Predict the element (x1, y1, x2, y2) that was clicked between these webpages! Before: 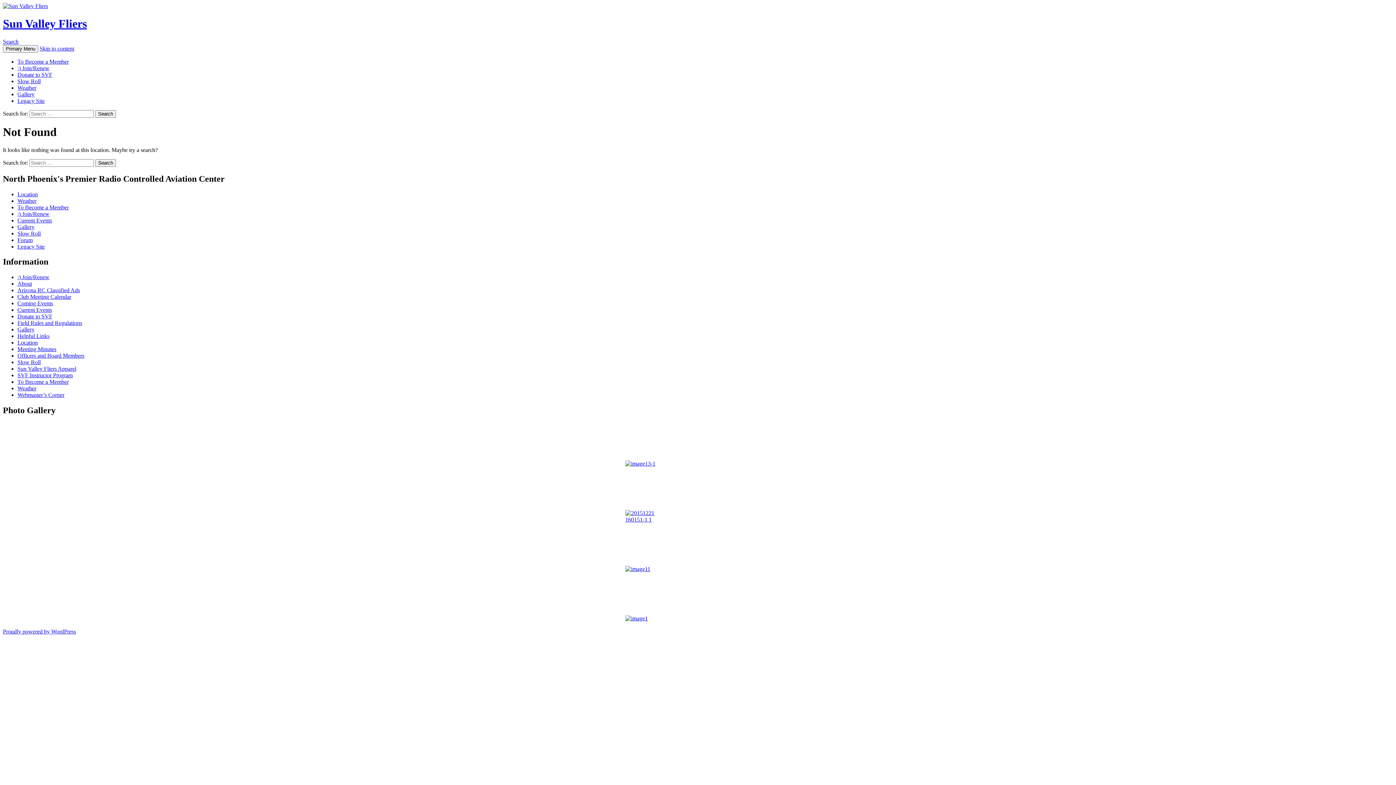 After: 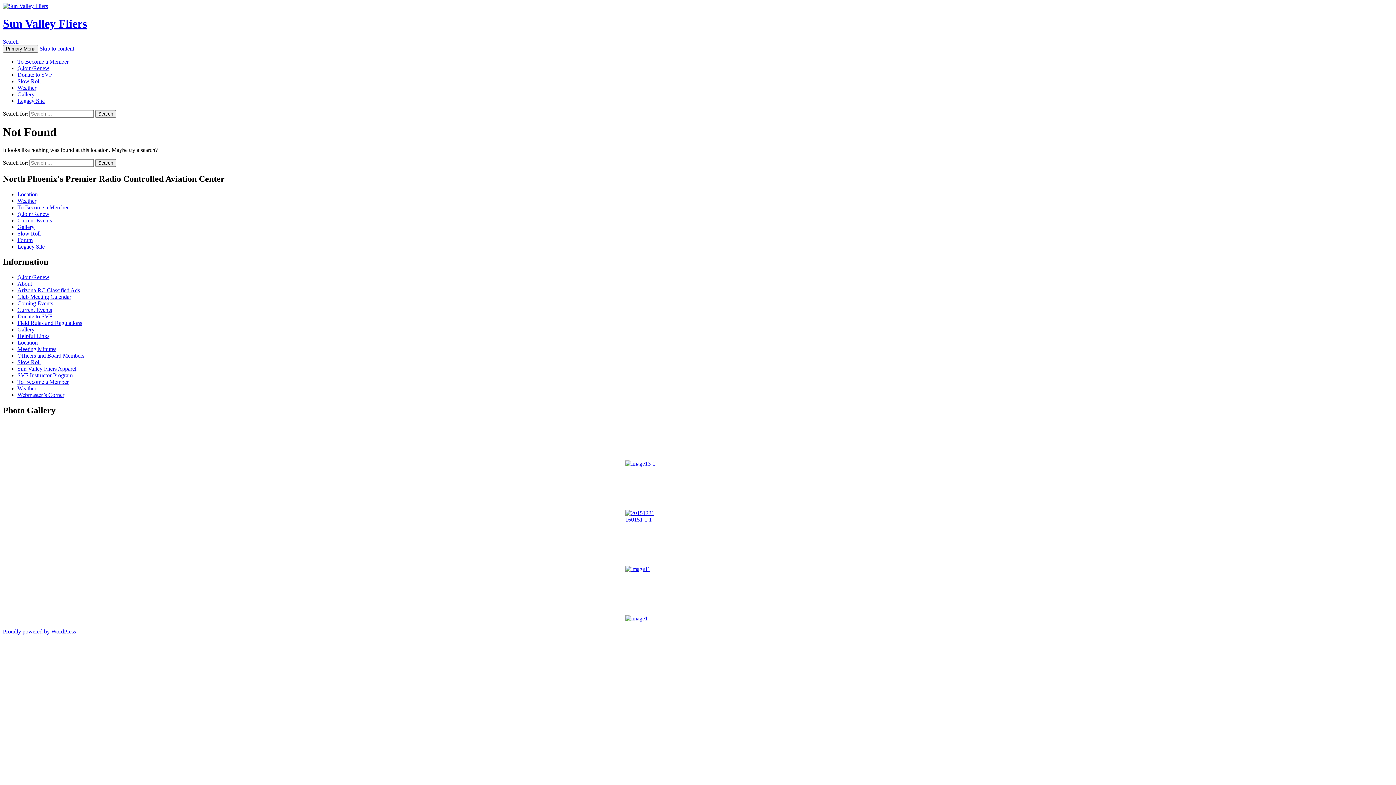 Action: bbox: (625, 579, 661, 622) label: image1